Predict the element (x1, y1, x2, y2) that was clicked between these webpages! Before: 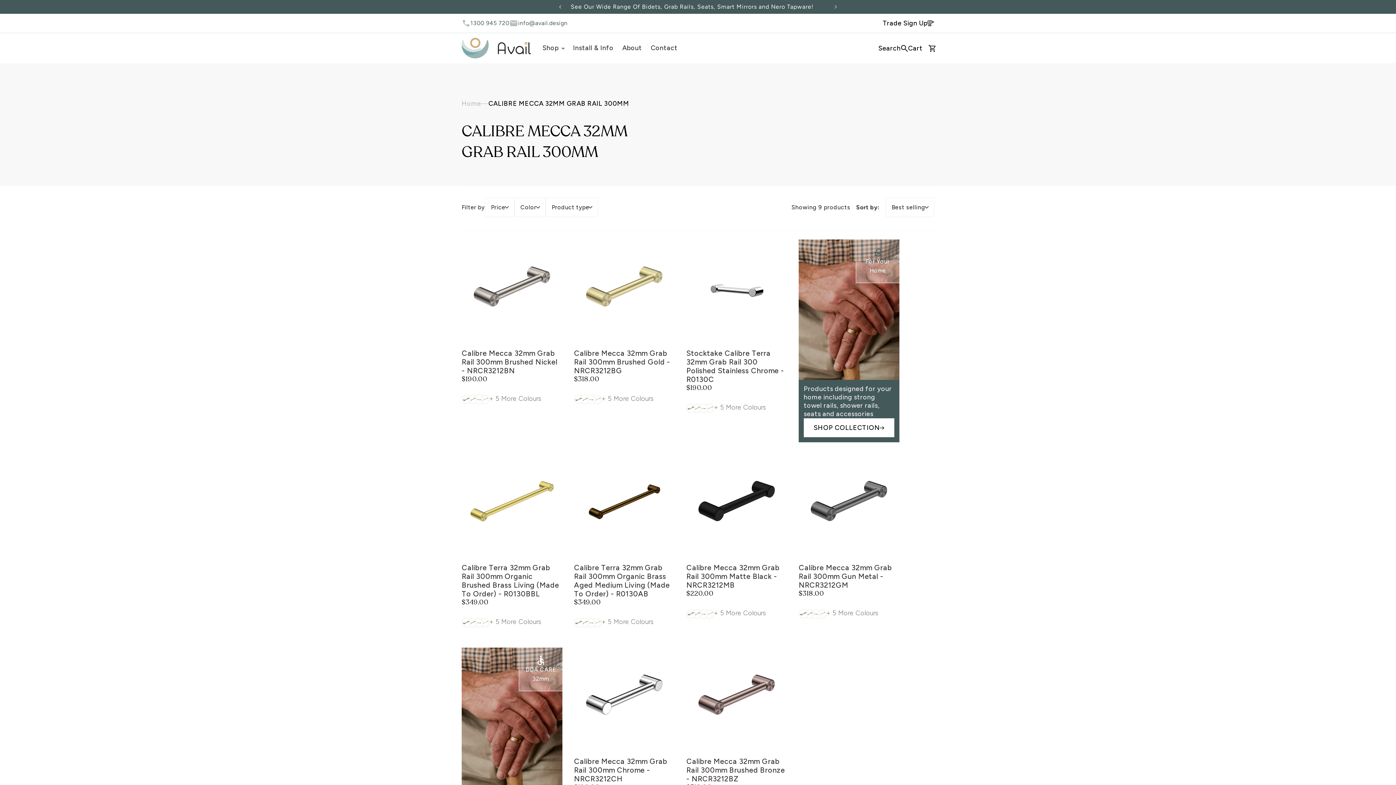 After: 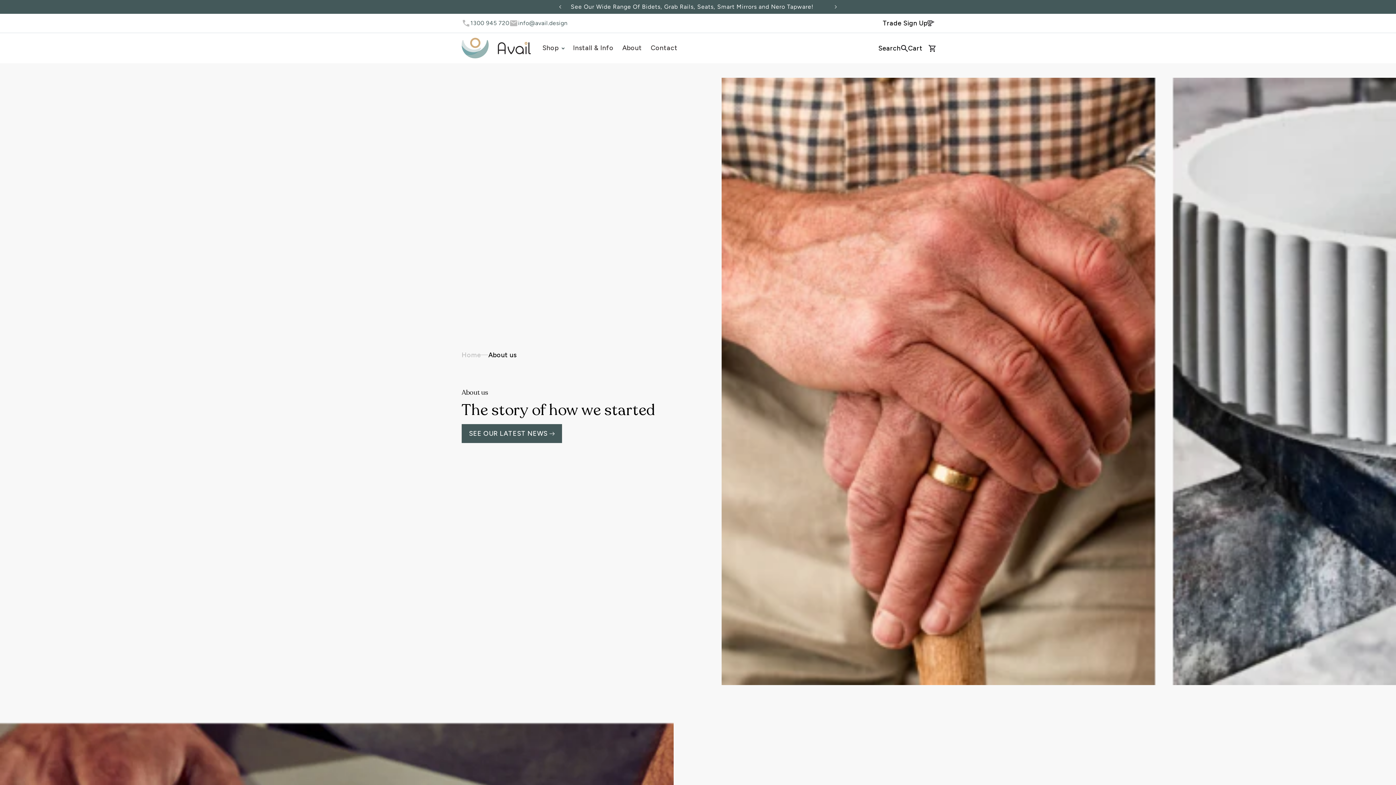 Action: bbox: (618, 33, 646, 63) label: About